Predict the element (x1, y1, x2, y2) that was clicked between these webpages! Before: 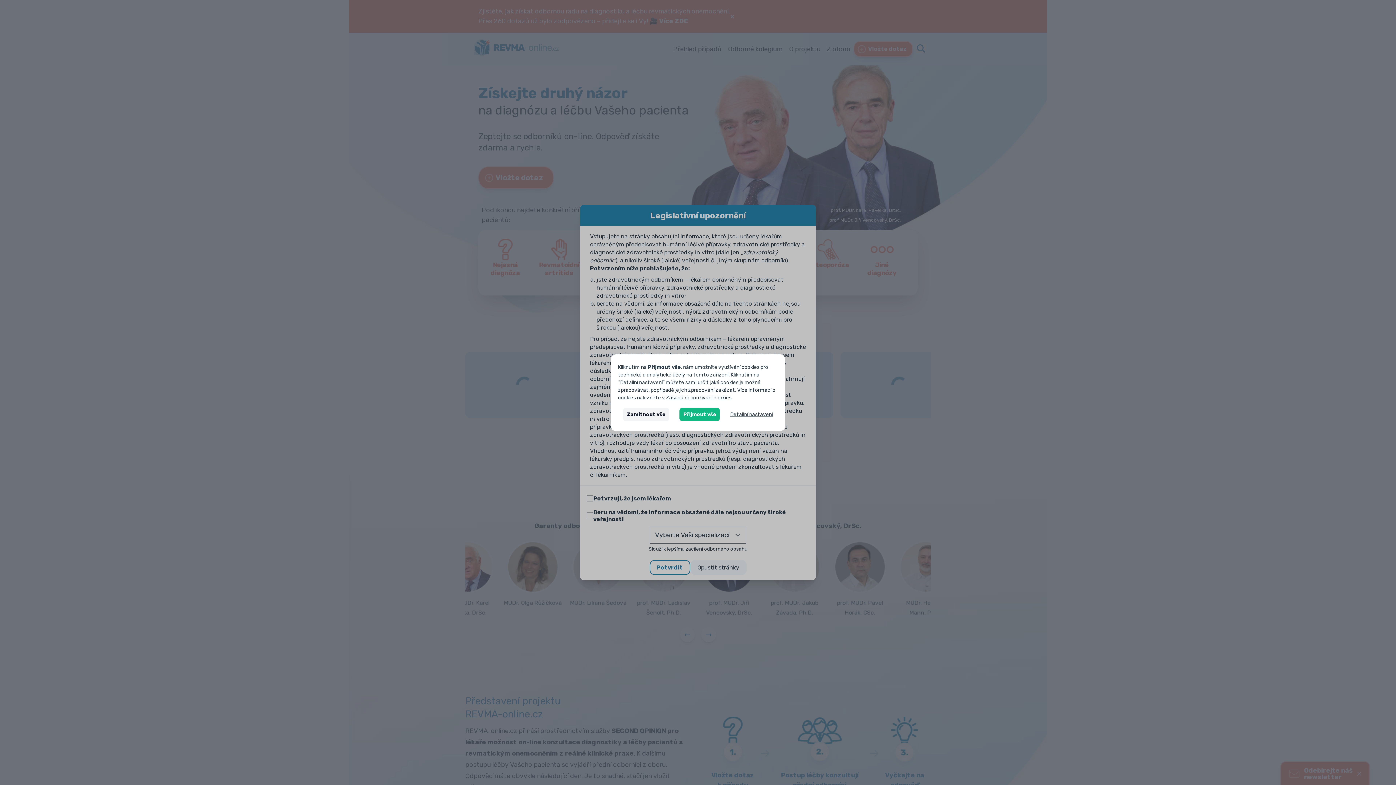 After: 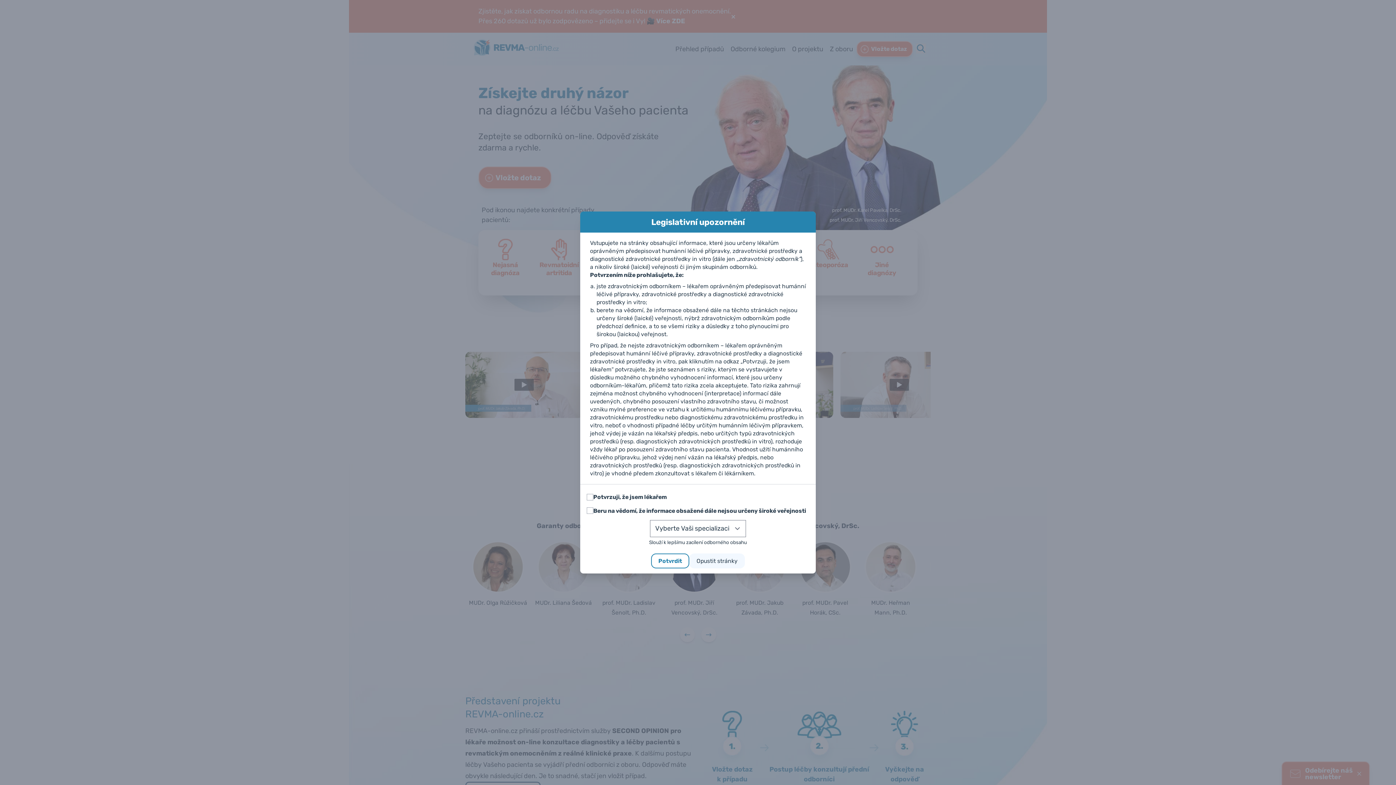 Action: label: Přijmout vše bbox: (679, 407, 720, 421)